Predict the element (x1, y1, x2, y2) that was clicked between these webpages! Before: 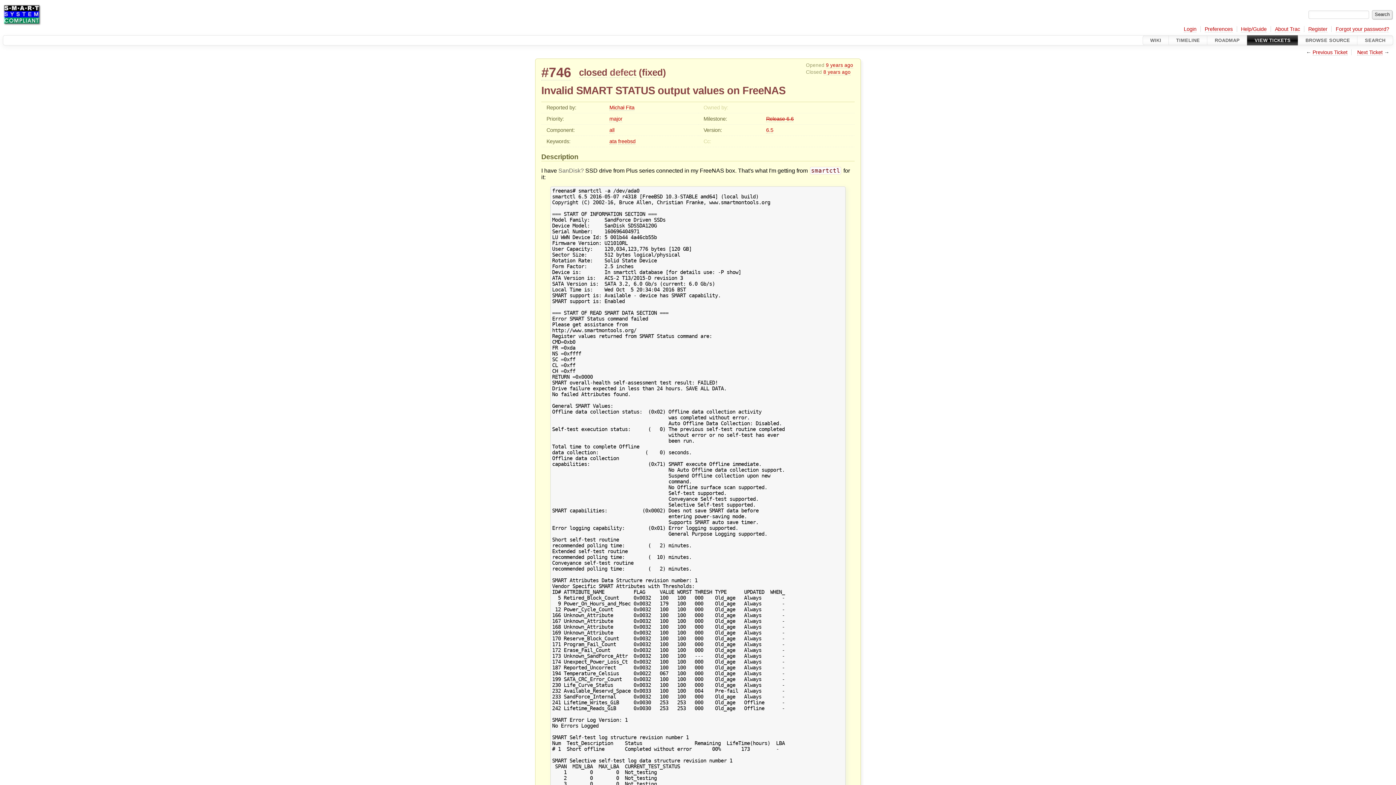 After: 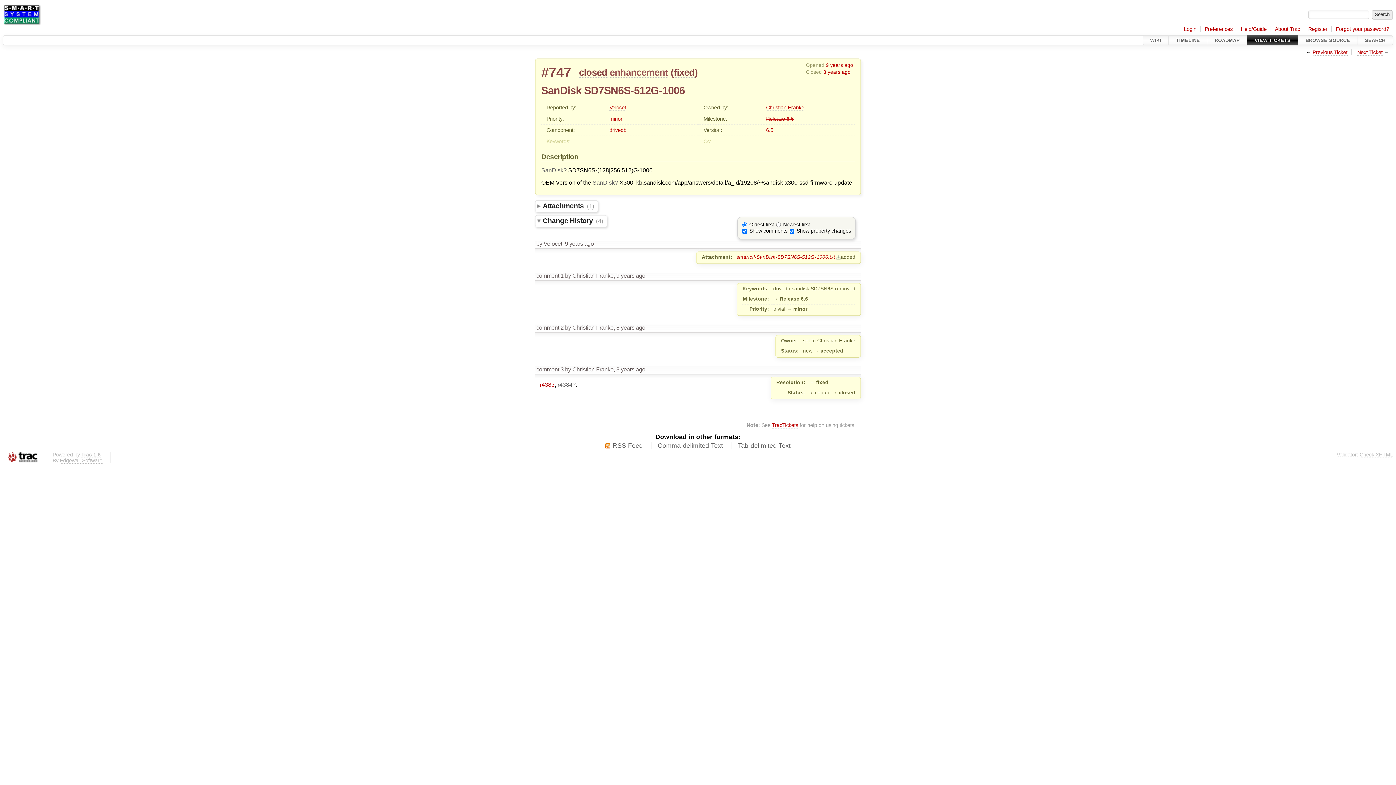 Action: label: Next Ticket bbox: (1357, 49, 1382, 55)